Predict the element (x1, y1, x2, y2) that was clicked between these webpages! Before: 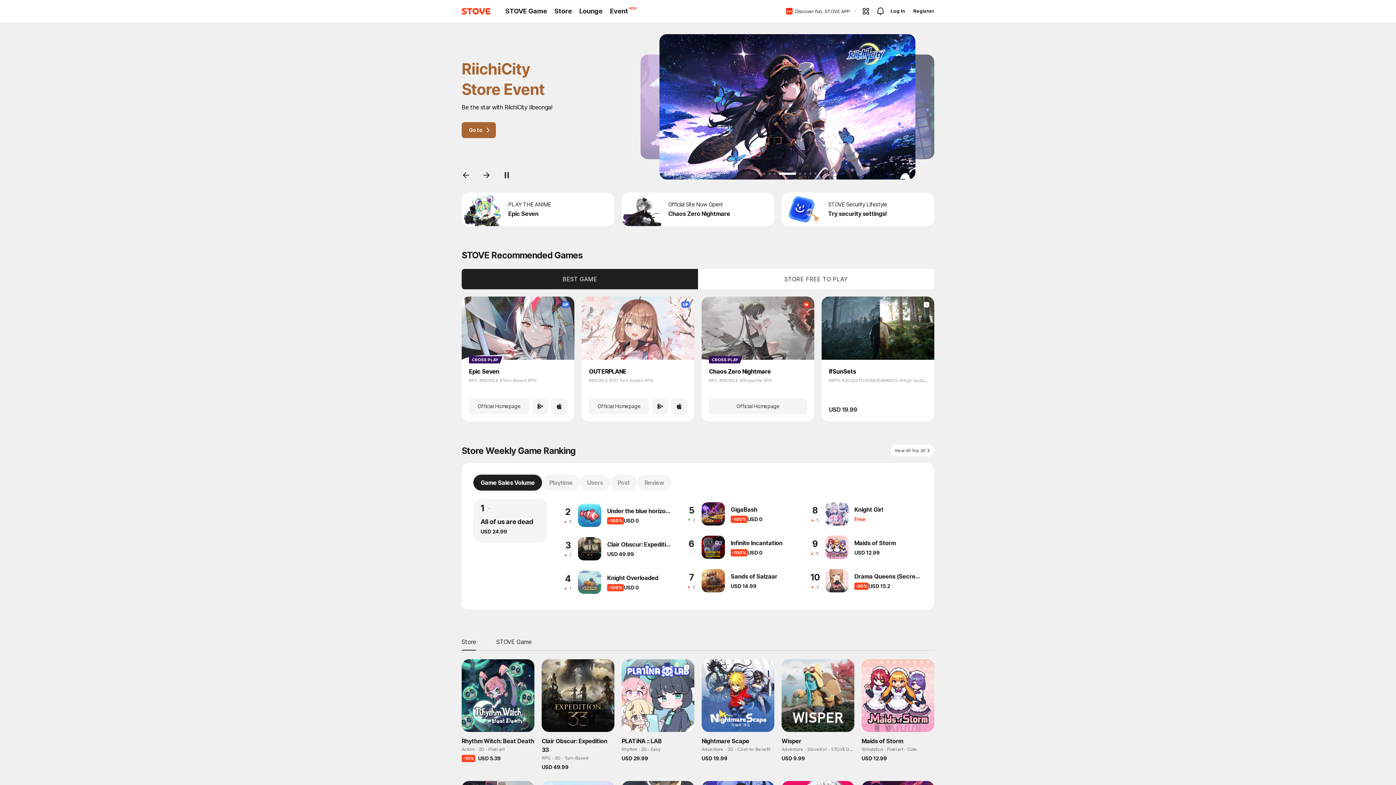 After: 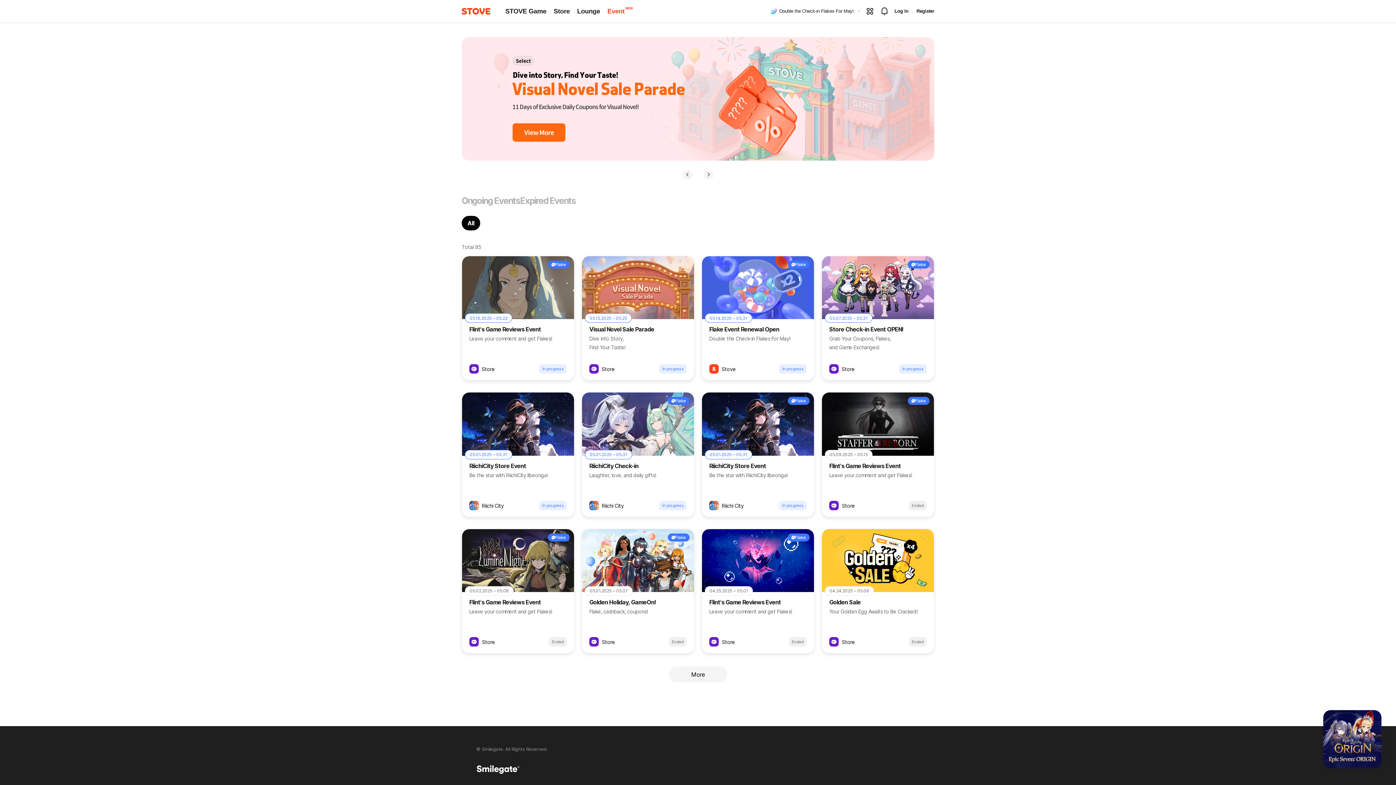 Action: bbox: (610, 7, 628, 14) label: Event